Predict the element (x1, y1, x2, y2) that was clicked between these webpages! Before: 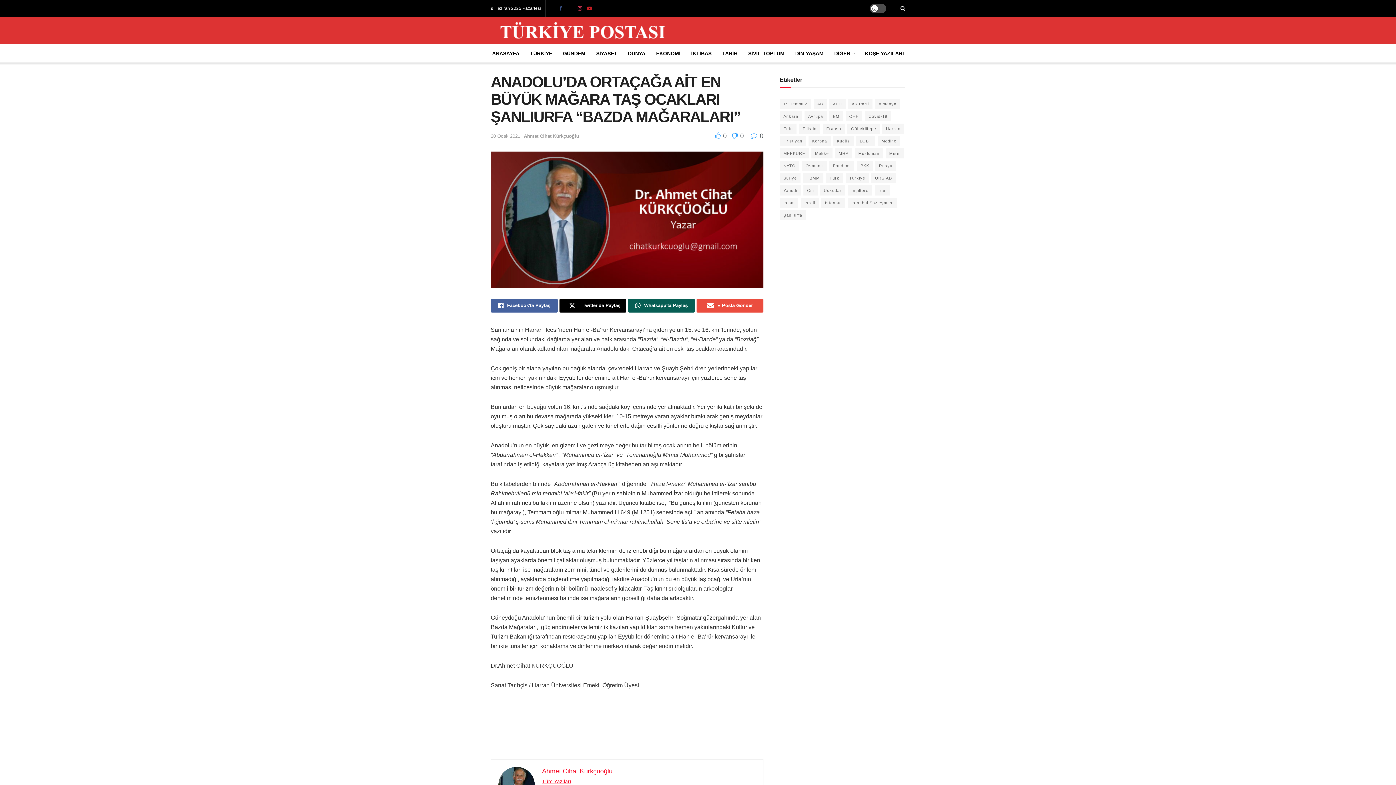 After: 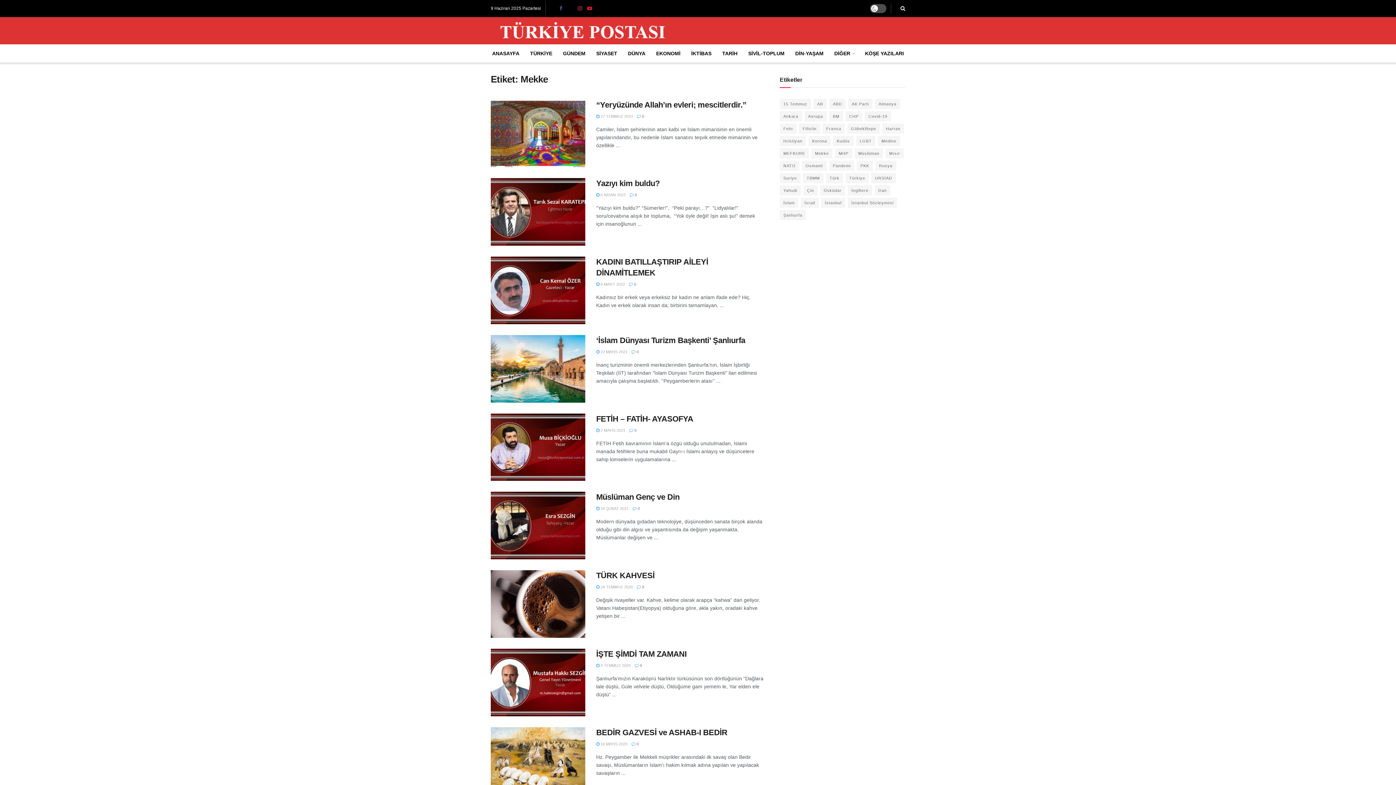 Action: bbox: (811, 148, 832, 158) label: Mekke (25 öge)